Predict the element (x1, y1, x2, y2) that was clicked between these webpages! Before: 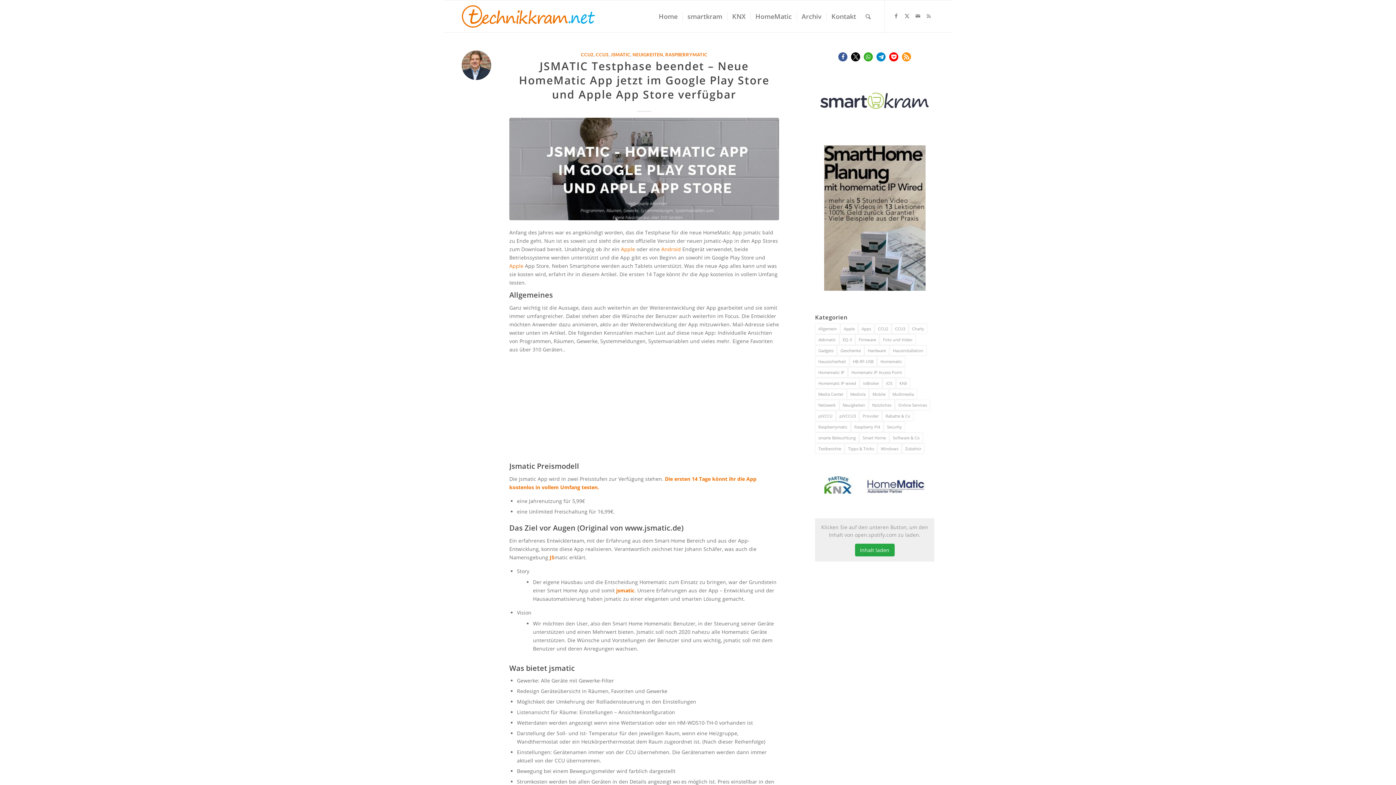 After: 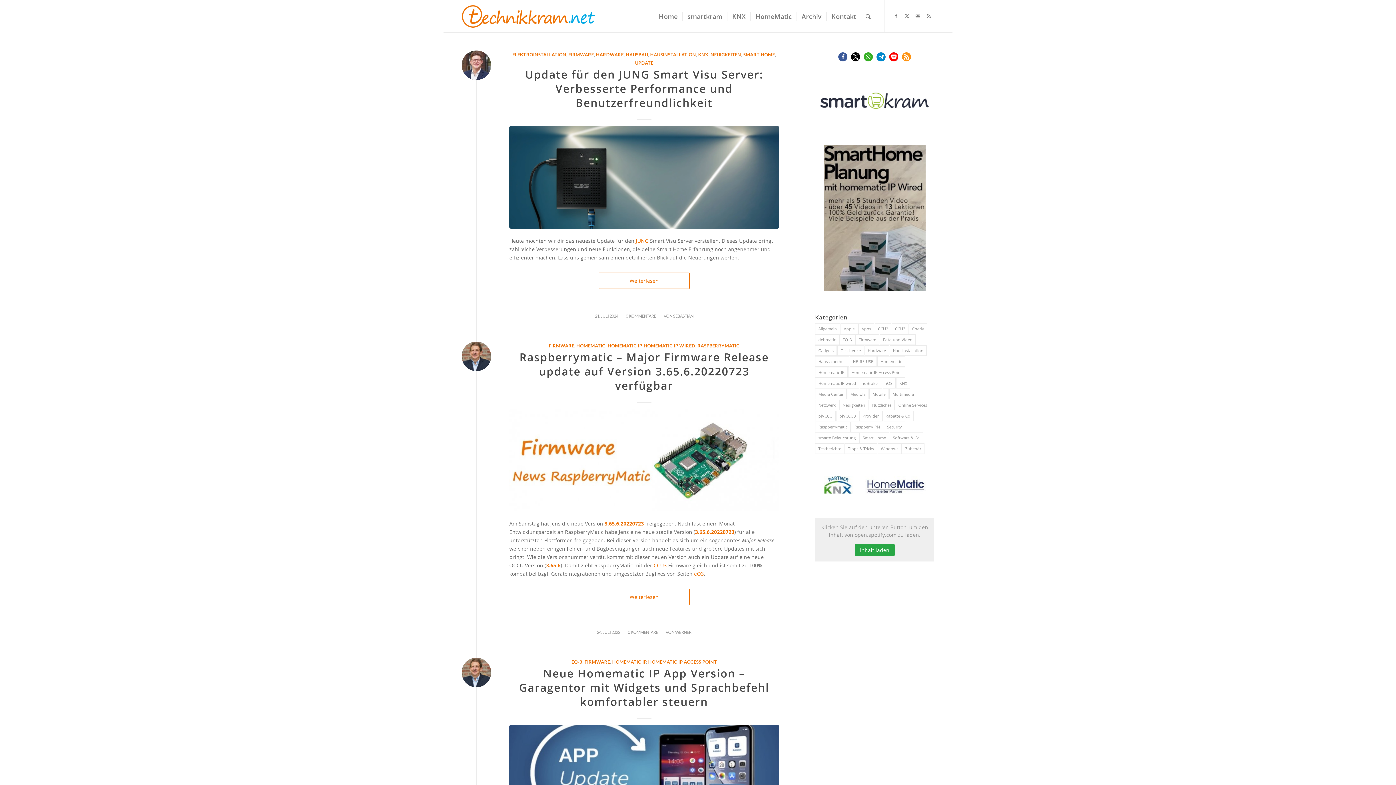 Action: label: Firmware (116 Einträge) bbox: (855, 334, 879, 345)